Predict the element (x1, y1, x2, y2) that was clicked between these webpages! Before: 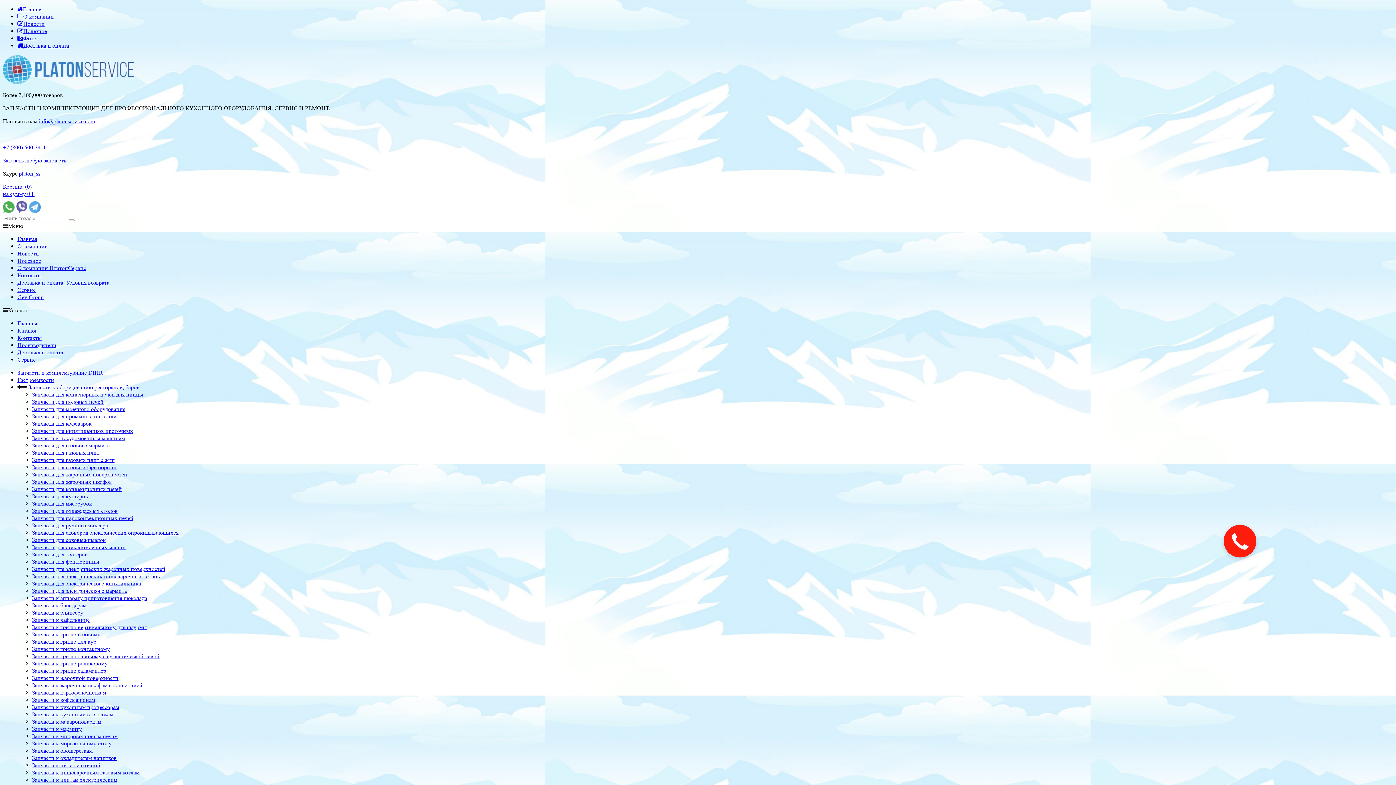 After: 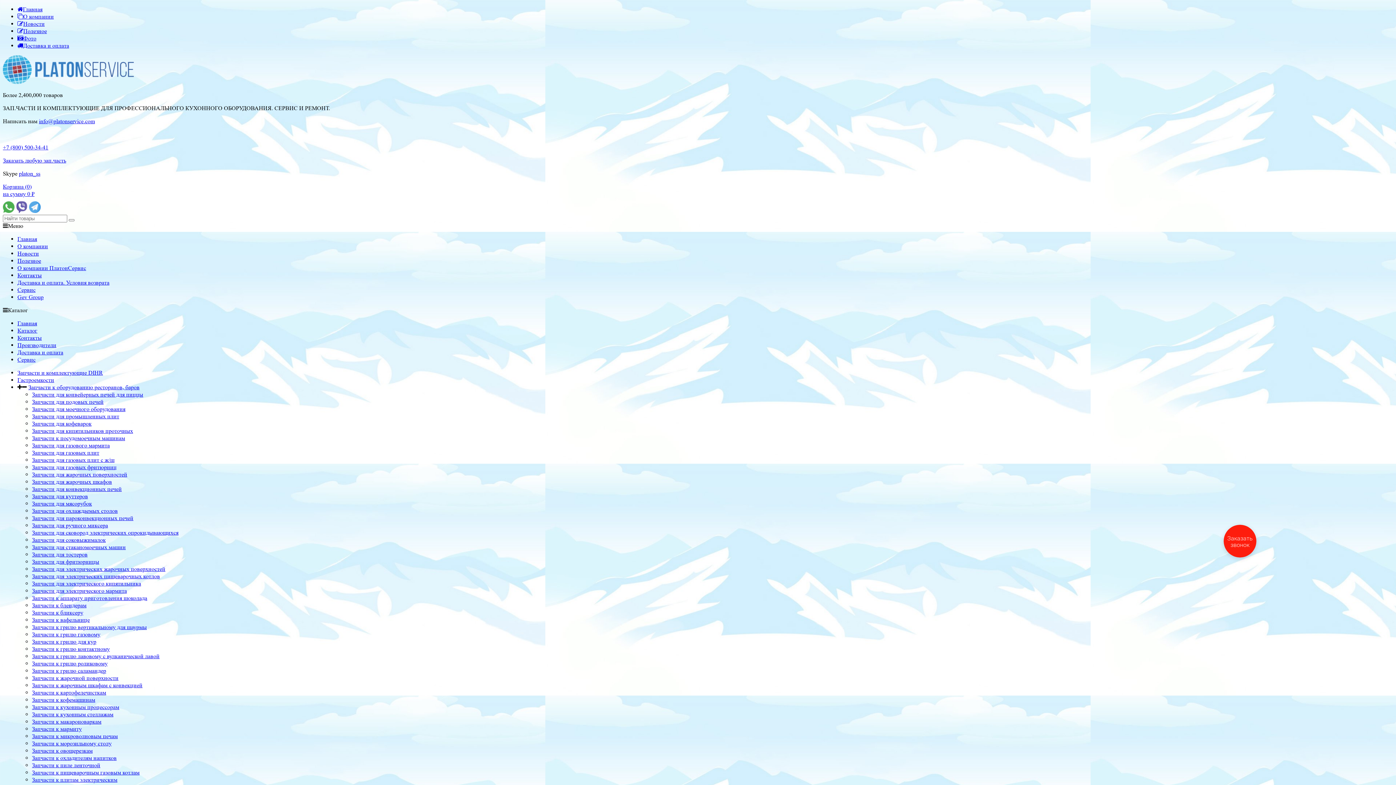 Action: label: Запчасти для тостеров bbox: (32, 551, 87, 558)